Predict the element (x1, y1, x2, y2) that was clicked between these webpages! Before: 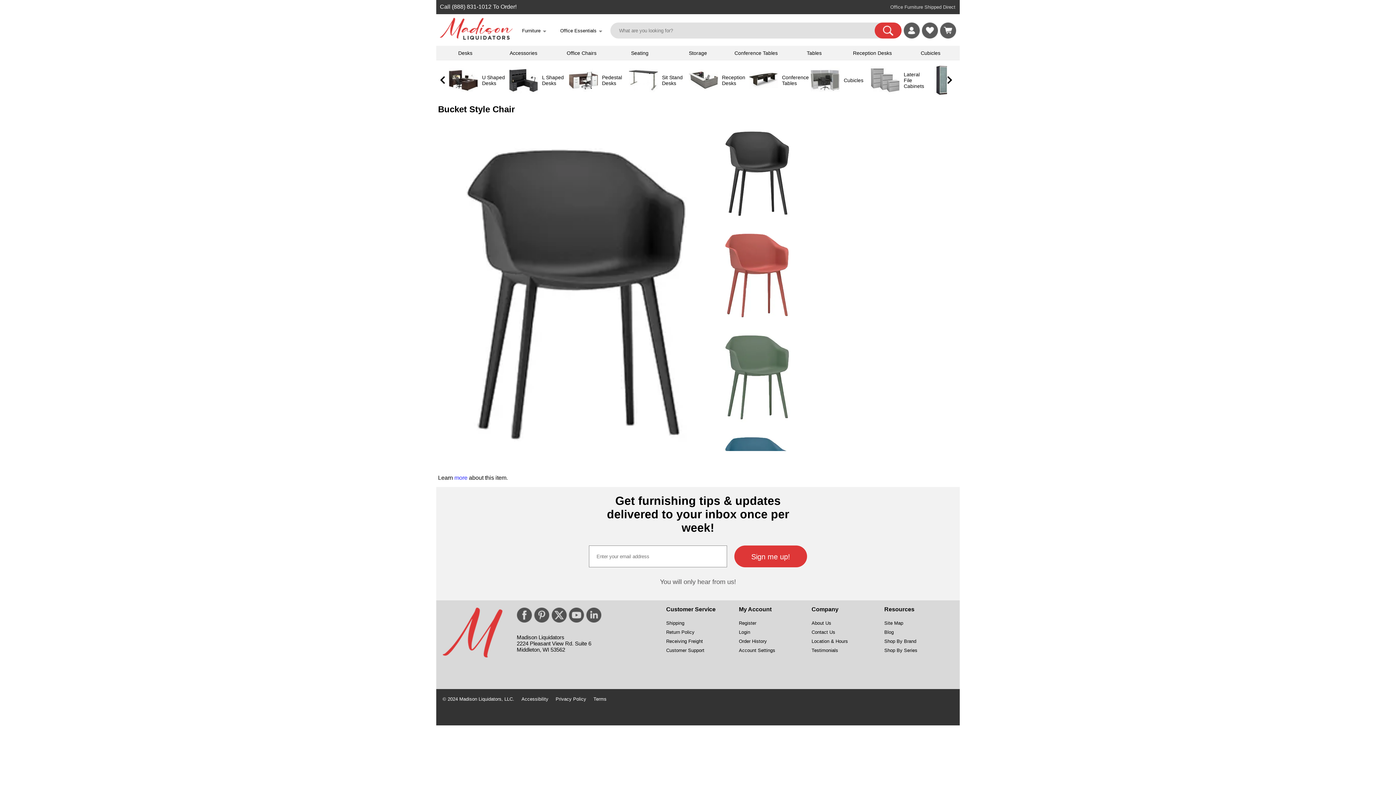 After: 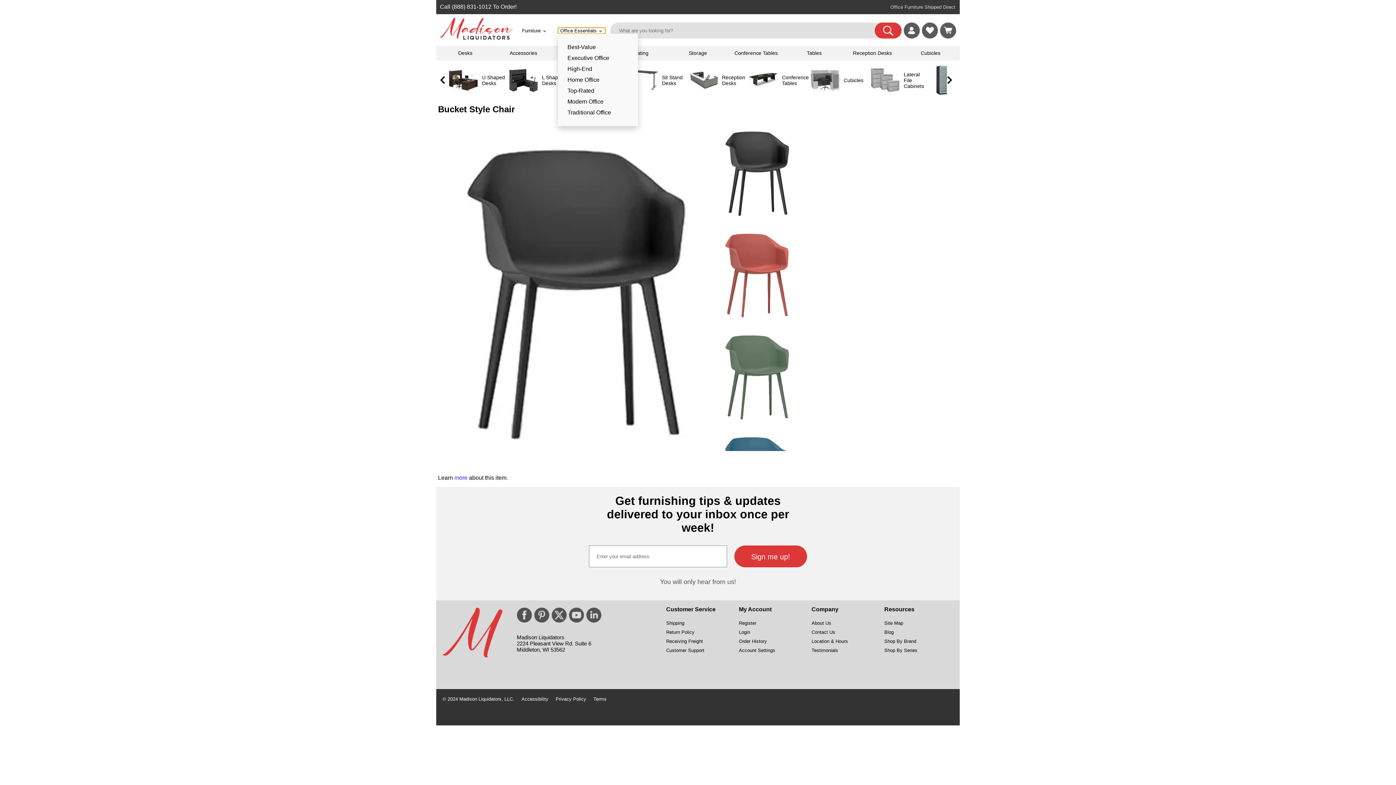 Action: label: Office Essentials bbox: (558, 27, 605, 33)